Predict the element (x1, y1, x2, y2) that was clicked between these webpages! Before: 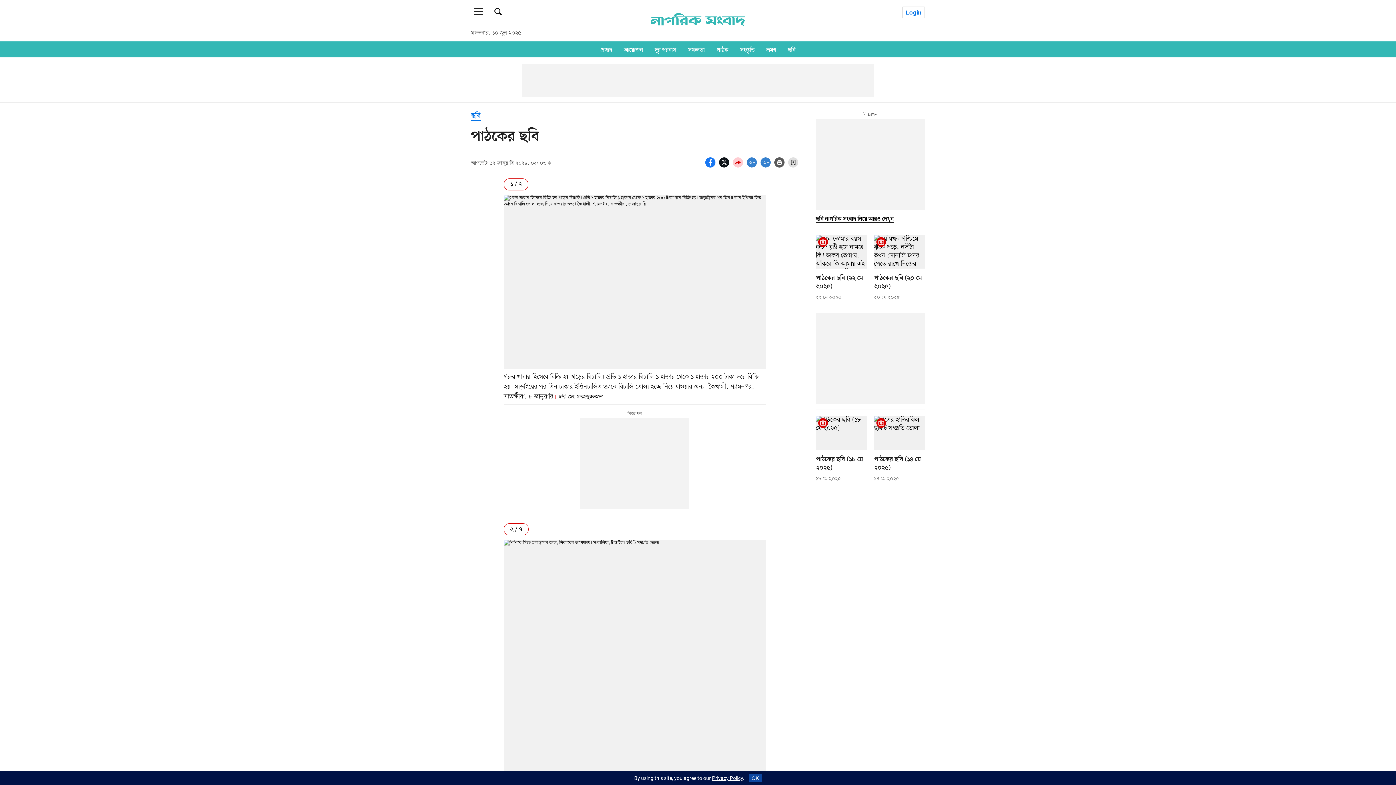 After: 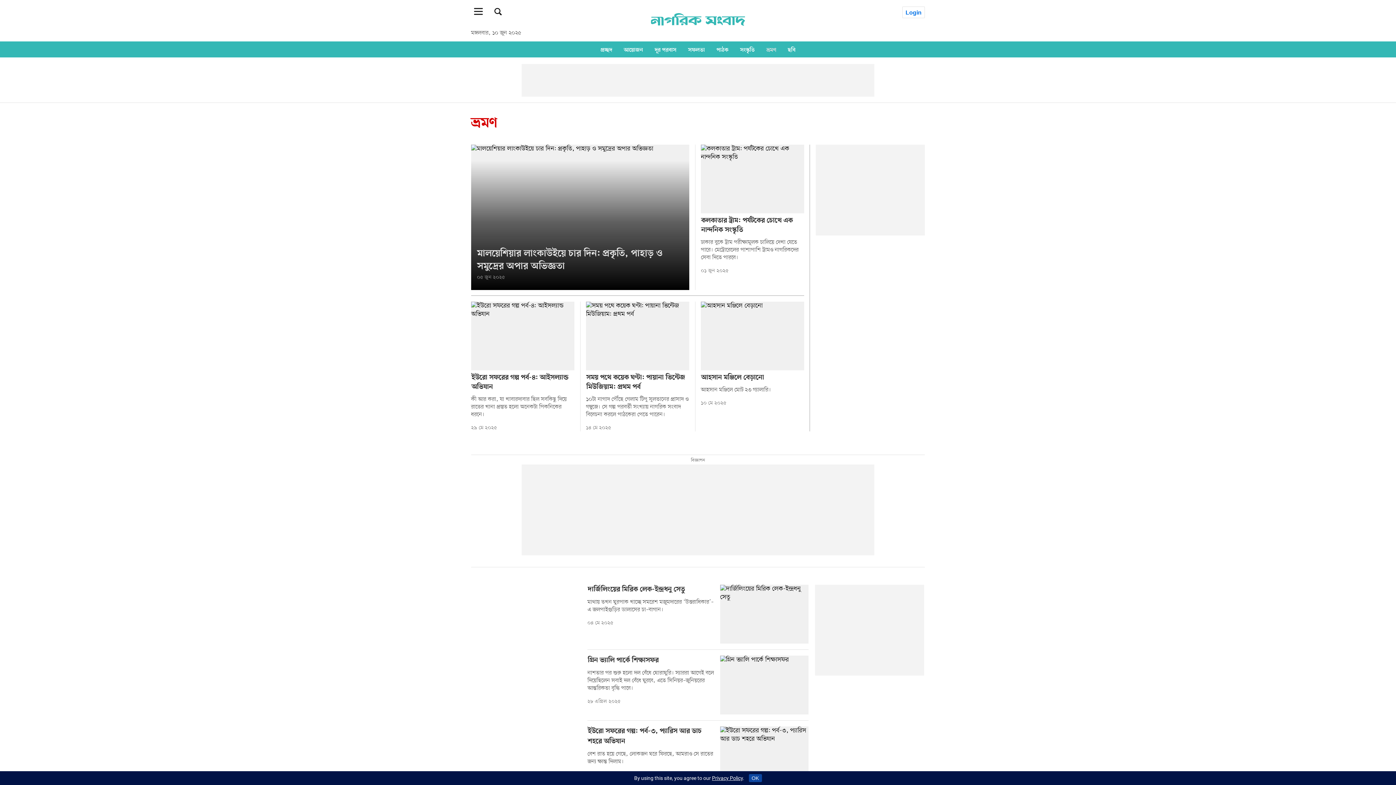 Action: label: ভ্রমণ bbox: (760, 43, 782, 56)